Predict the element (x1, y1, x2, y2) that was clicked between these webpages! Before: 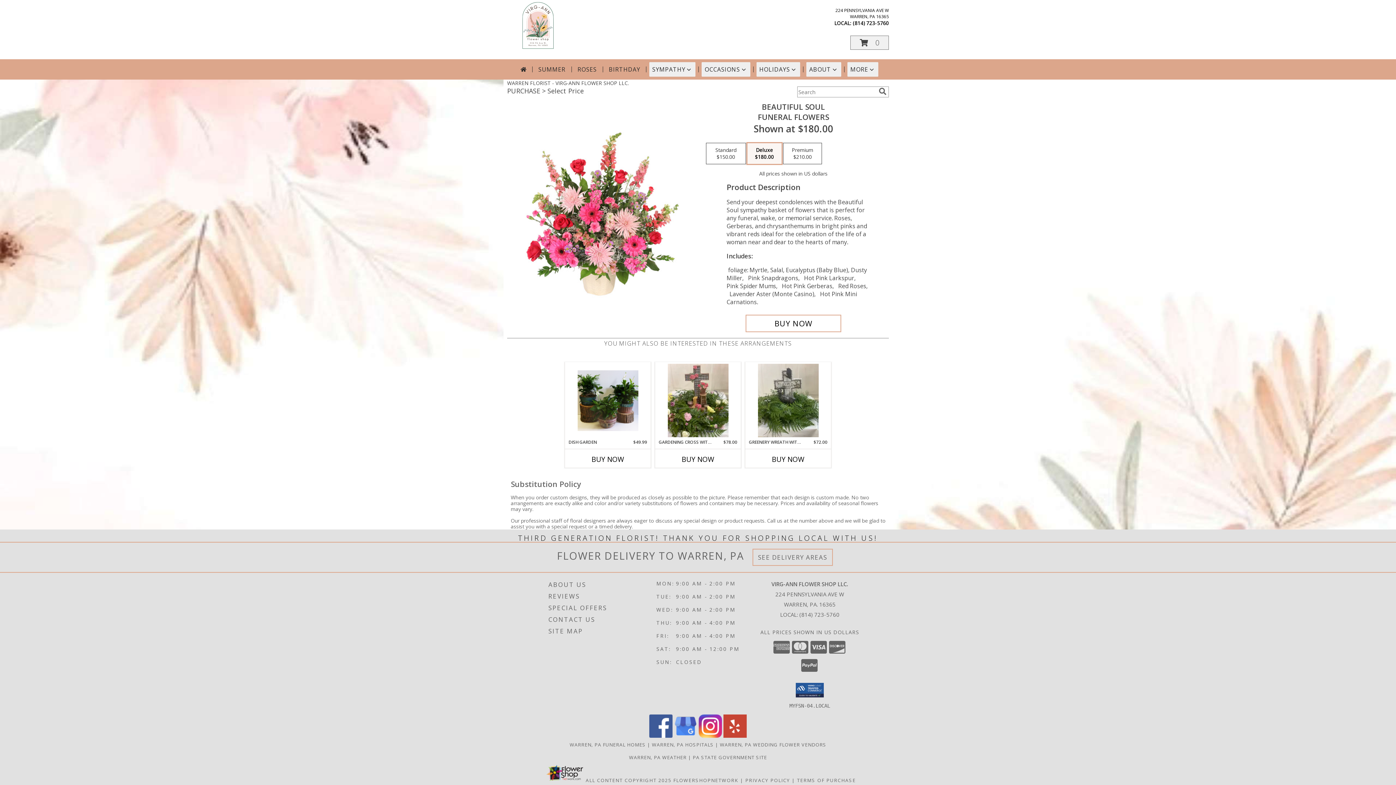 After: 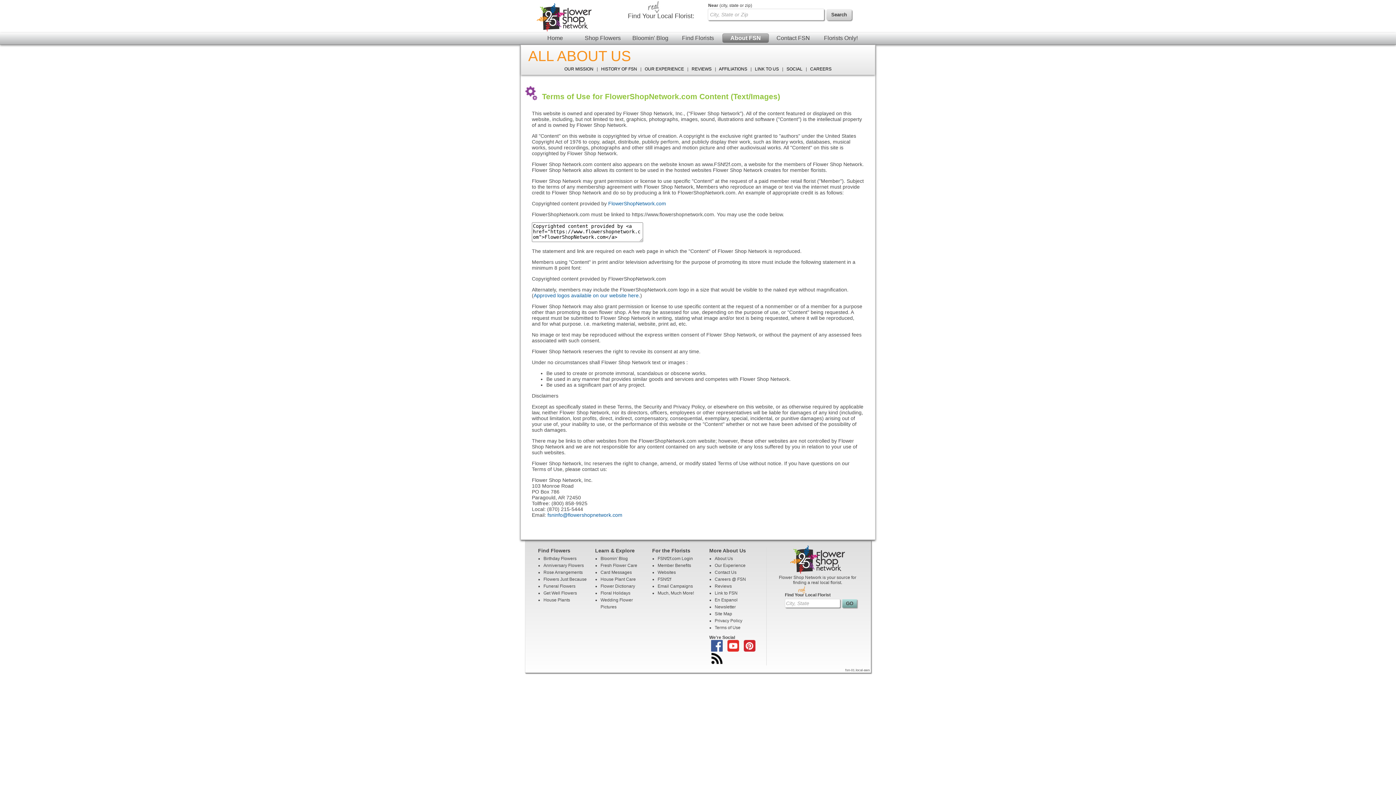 Action: label: Open Flower shop network terms of use in new window bbox: (585, 777, 671, 783)